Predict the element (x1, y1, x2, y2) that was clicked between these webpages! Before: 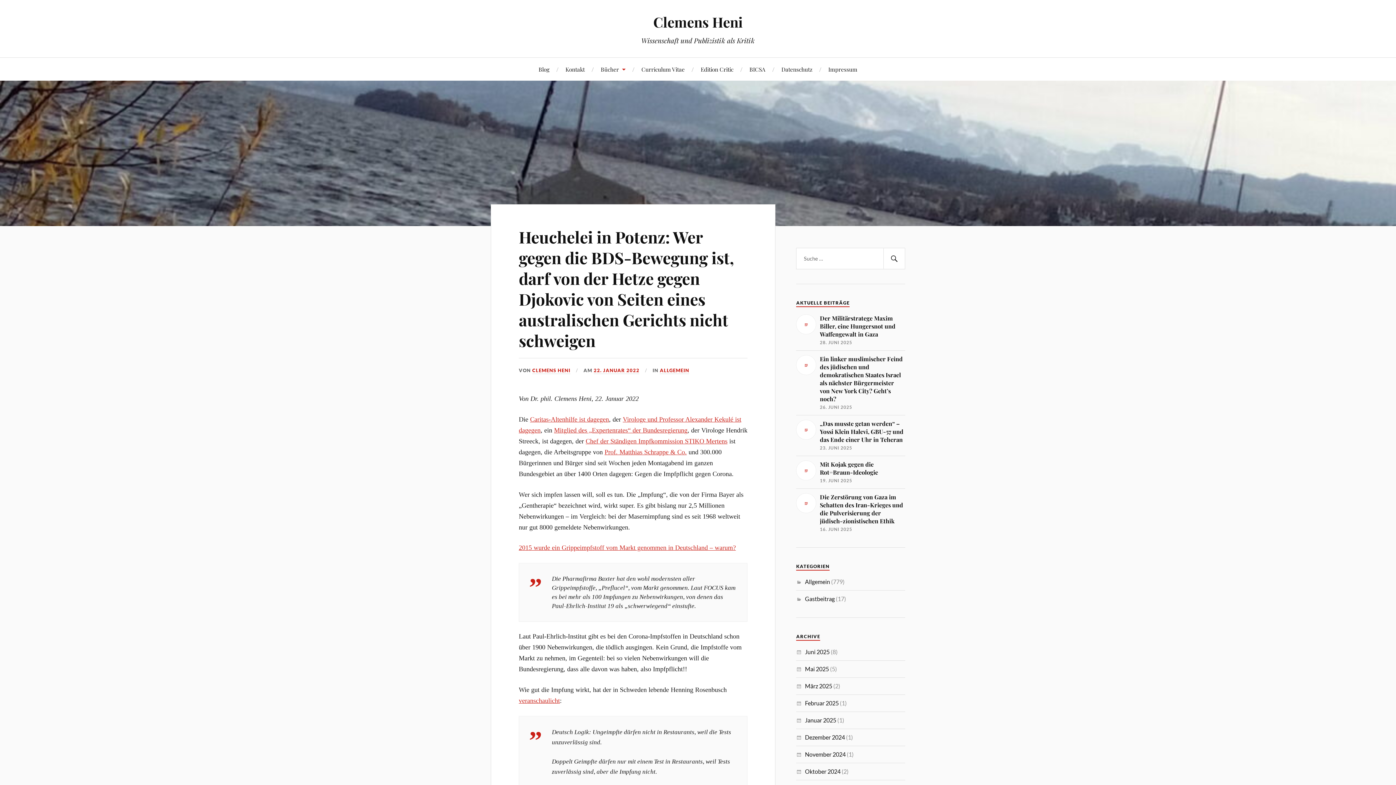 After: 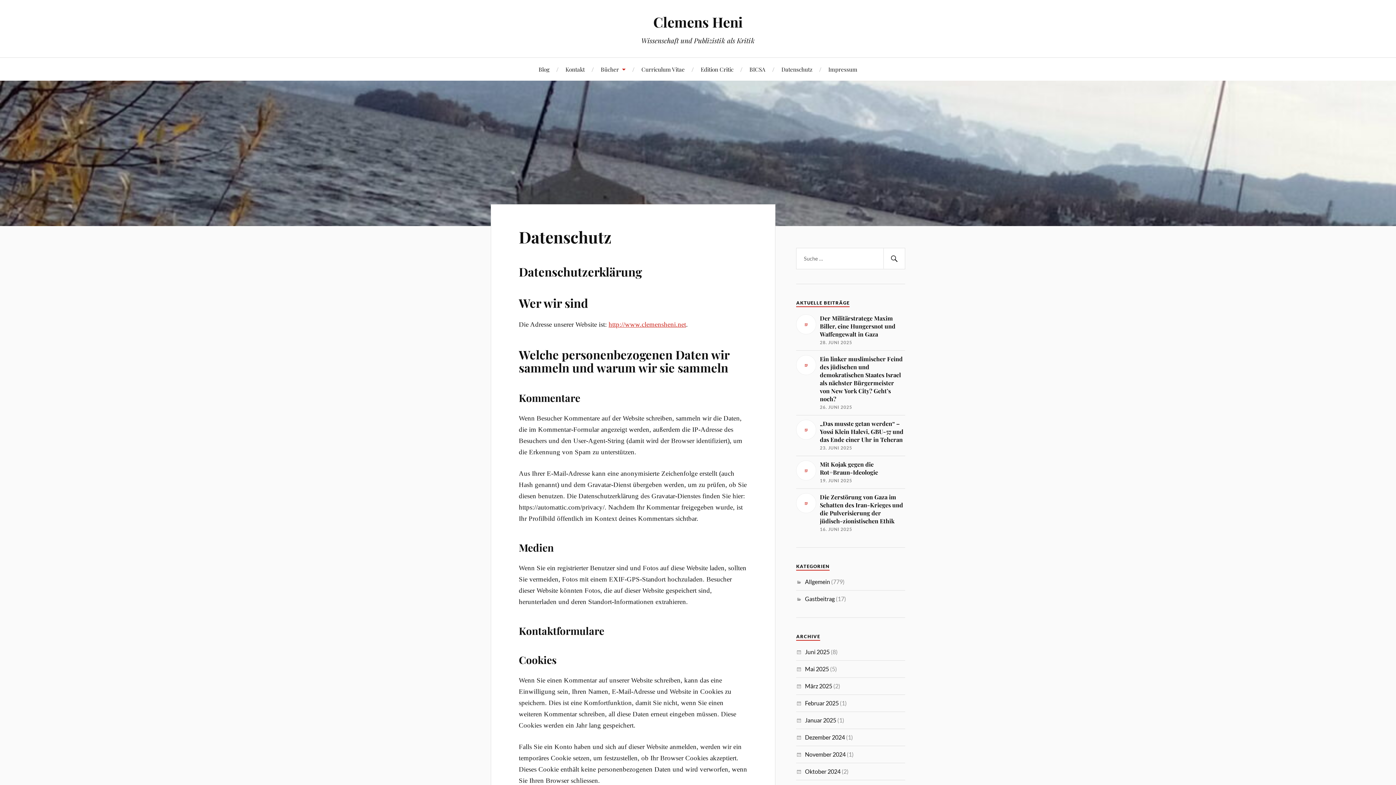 Action: bbox: (781, 57, 812, 80) label: Datenschutz